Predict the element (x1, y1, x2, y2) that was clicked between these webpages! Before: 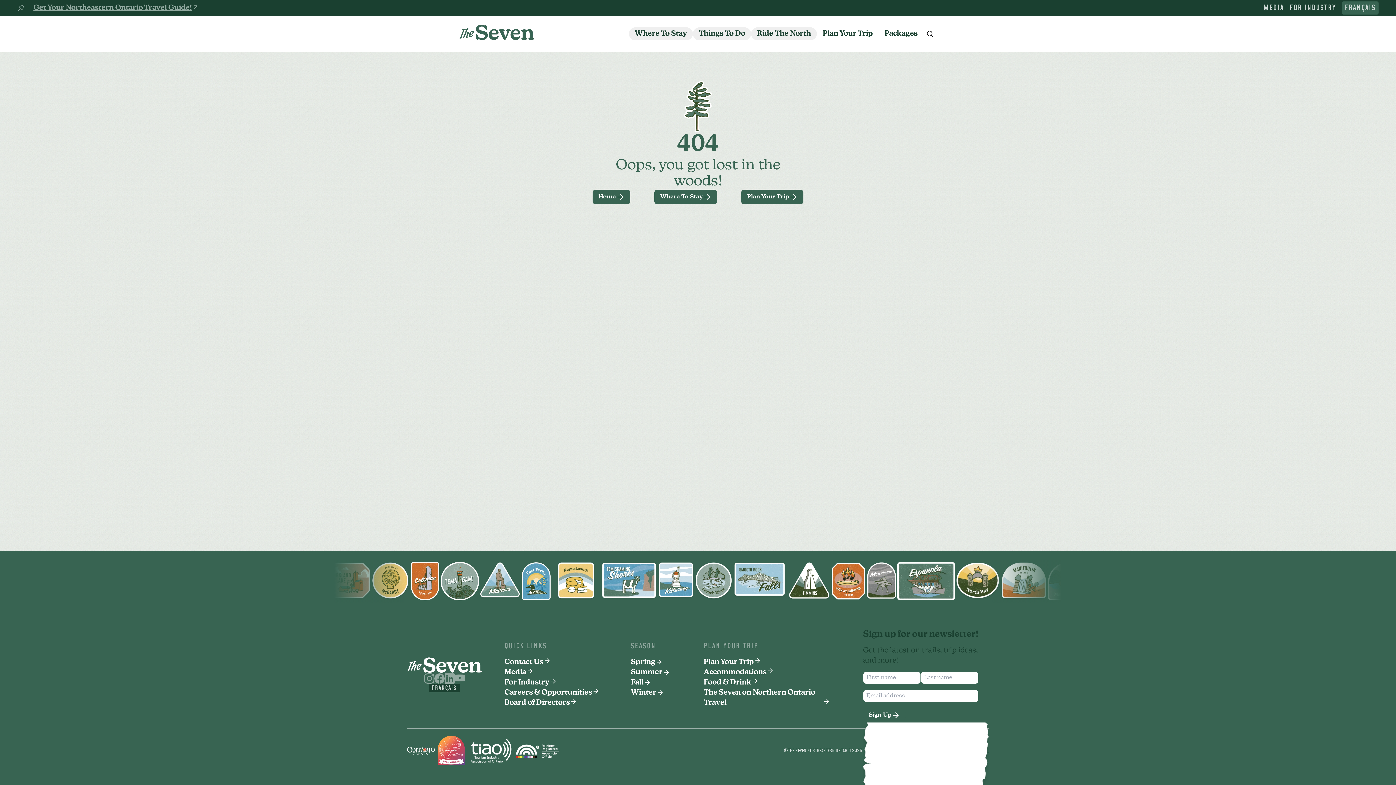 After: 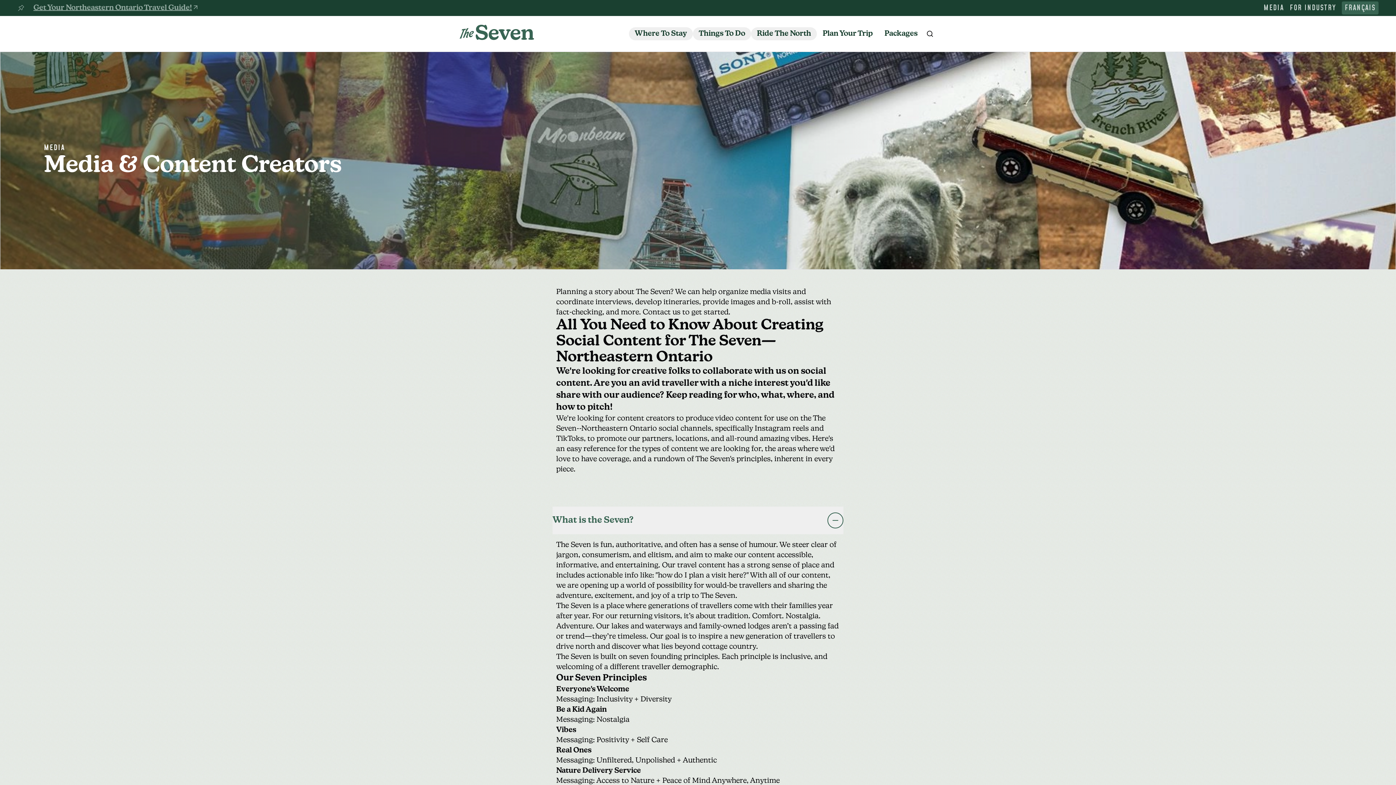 Action: bbox: (504, 667, 631, 677) label: Media